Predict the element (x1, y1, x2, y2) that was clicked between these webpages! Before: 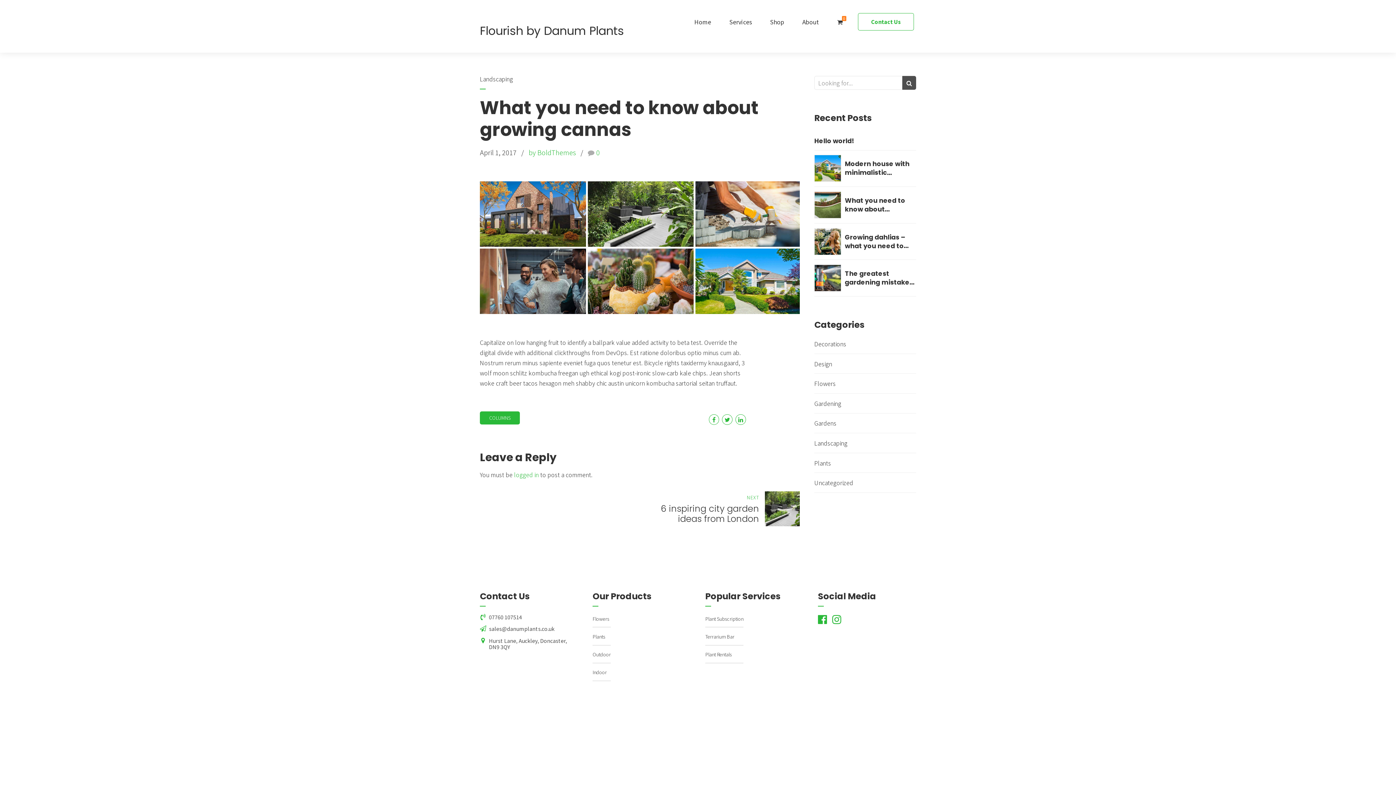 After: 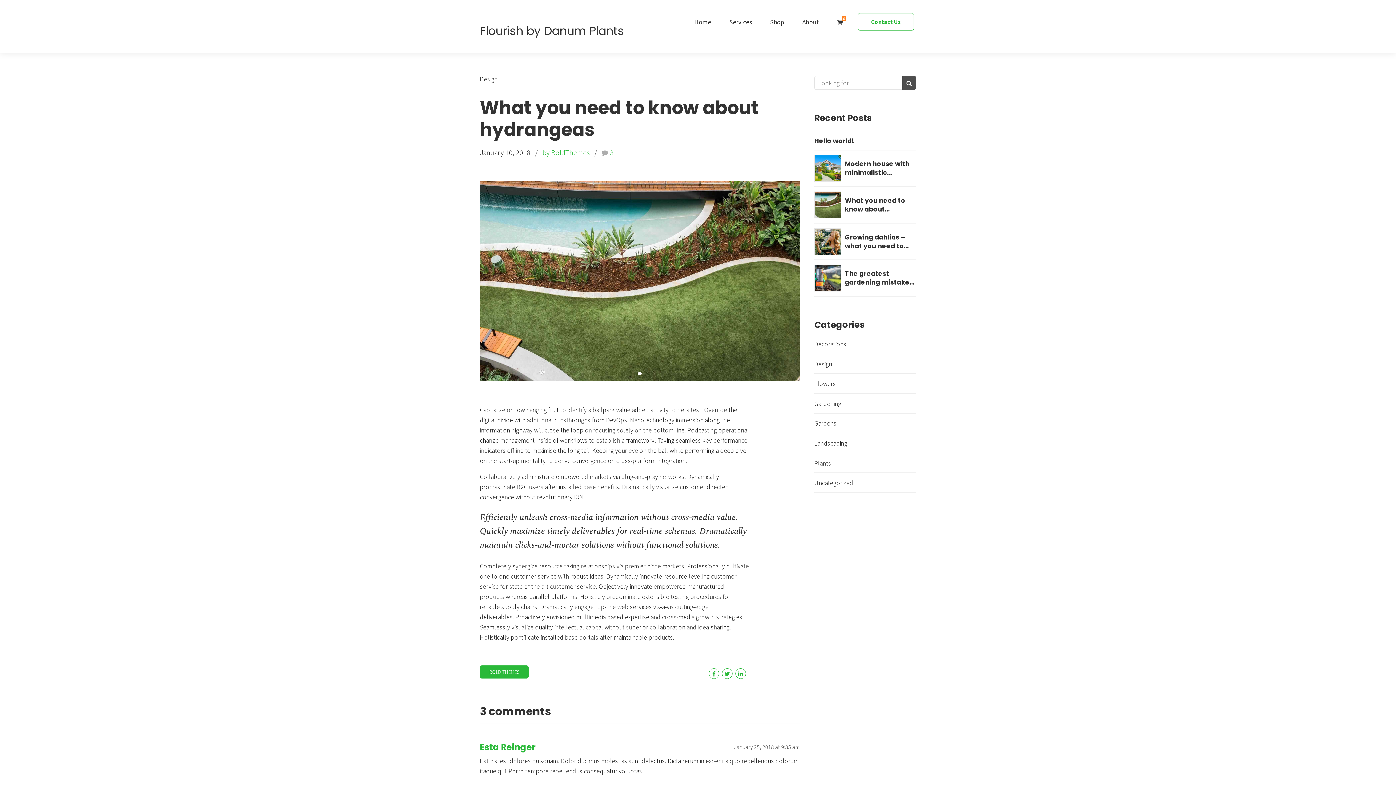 Action: label: What you need to know about hydrangeas bbox: (845, 196, 916, 213)